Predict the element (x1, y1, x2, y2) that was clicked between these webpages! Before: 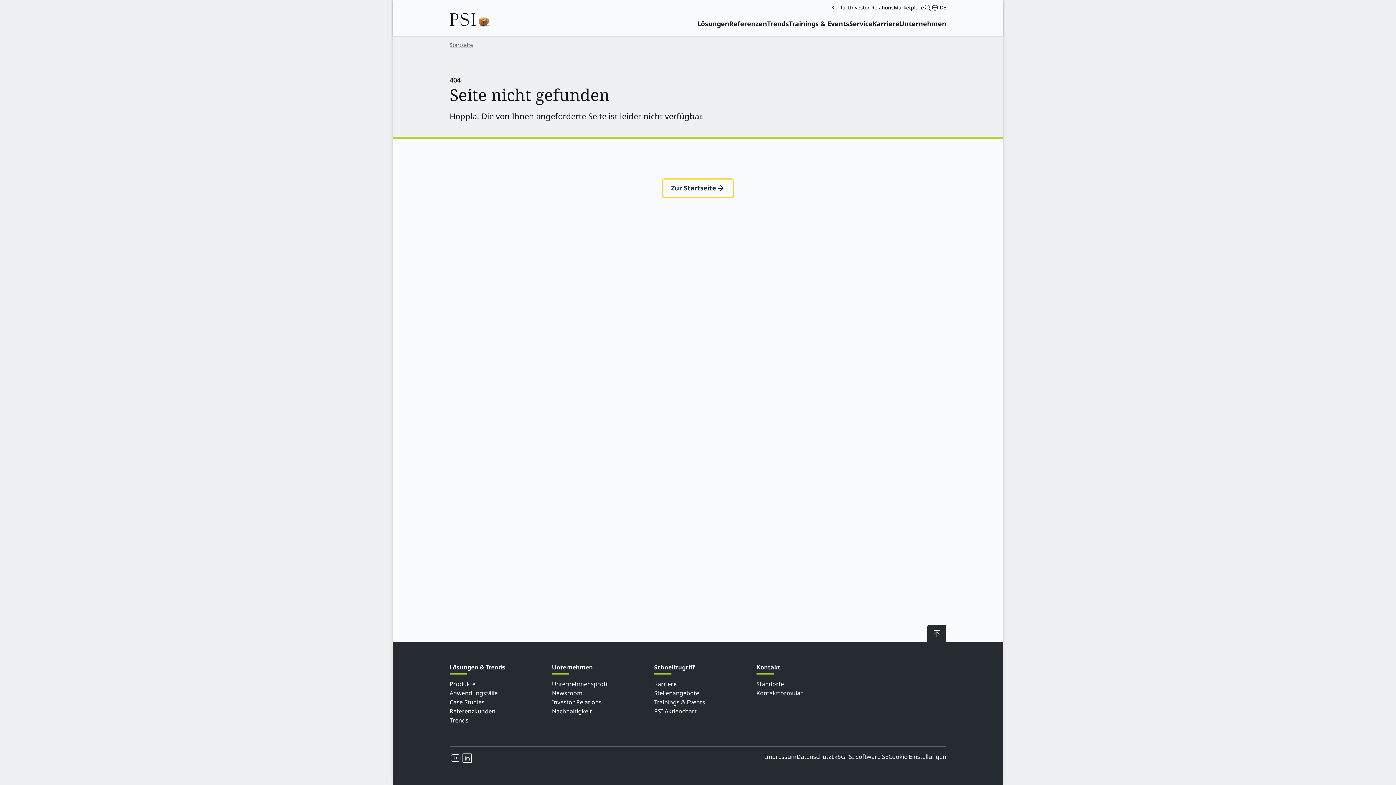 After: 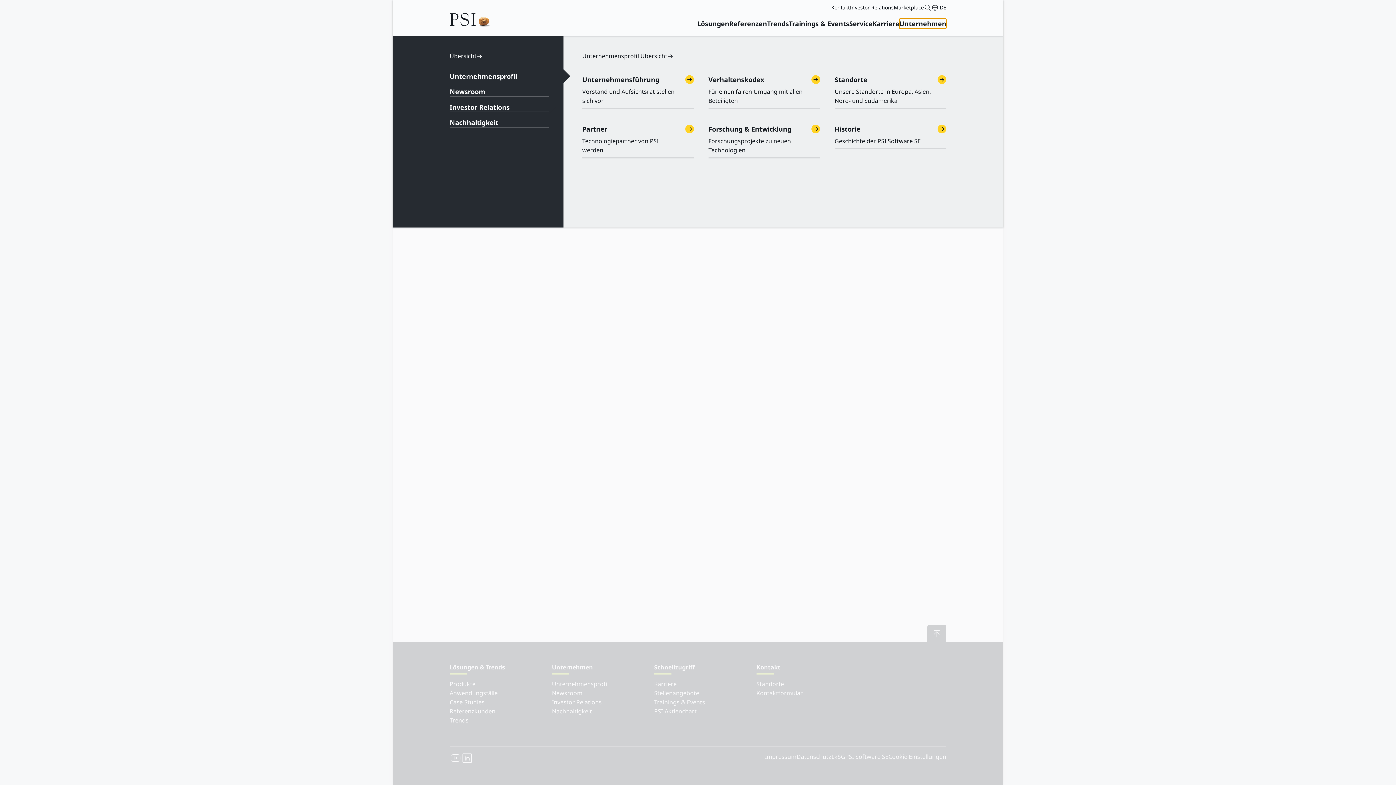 Action: bbox: (899, 18, 946, 28) label: Unternehmen